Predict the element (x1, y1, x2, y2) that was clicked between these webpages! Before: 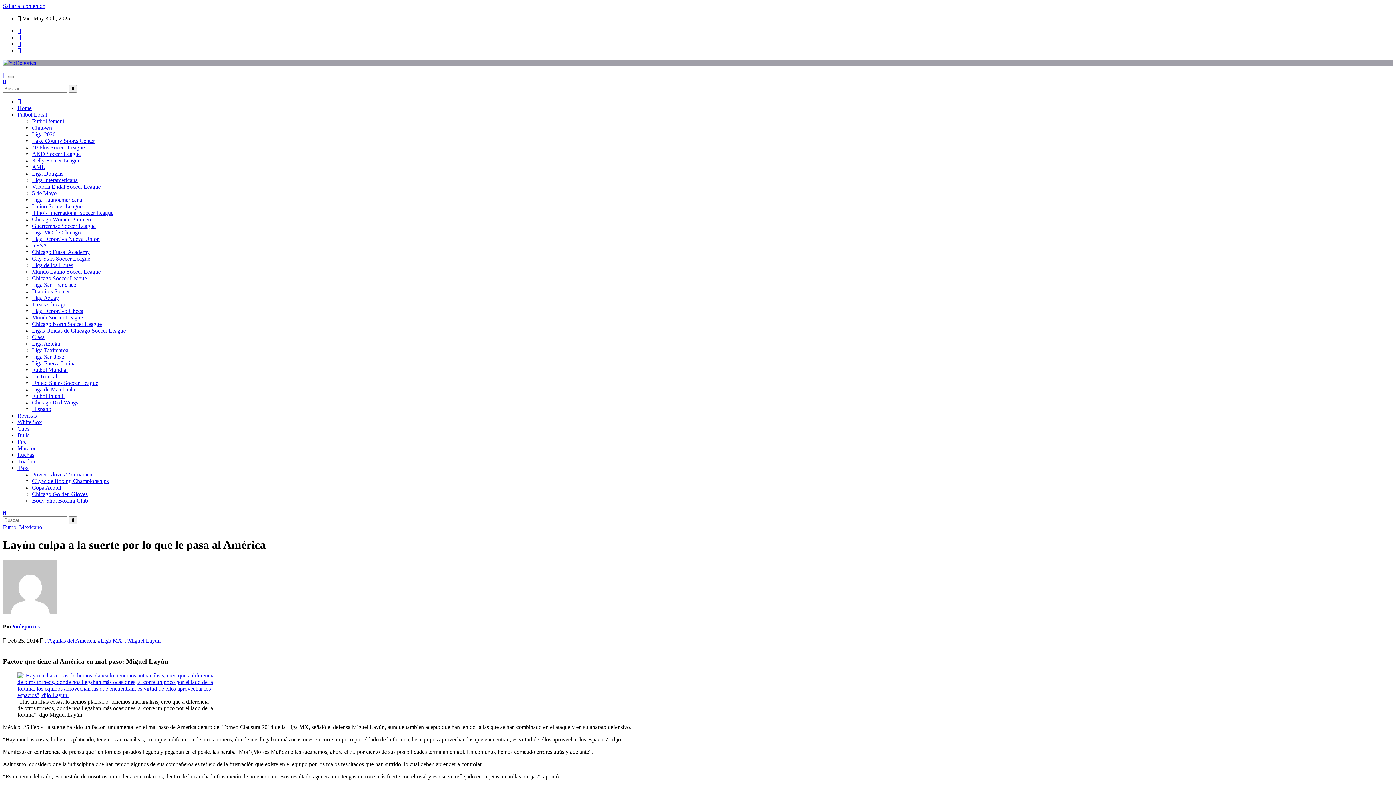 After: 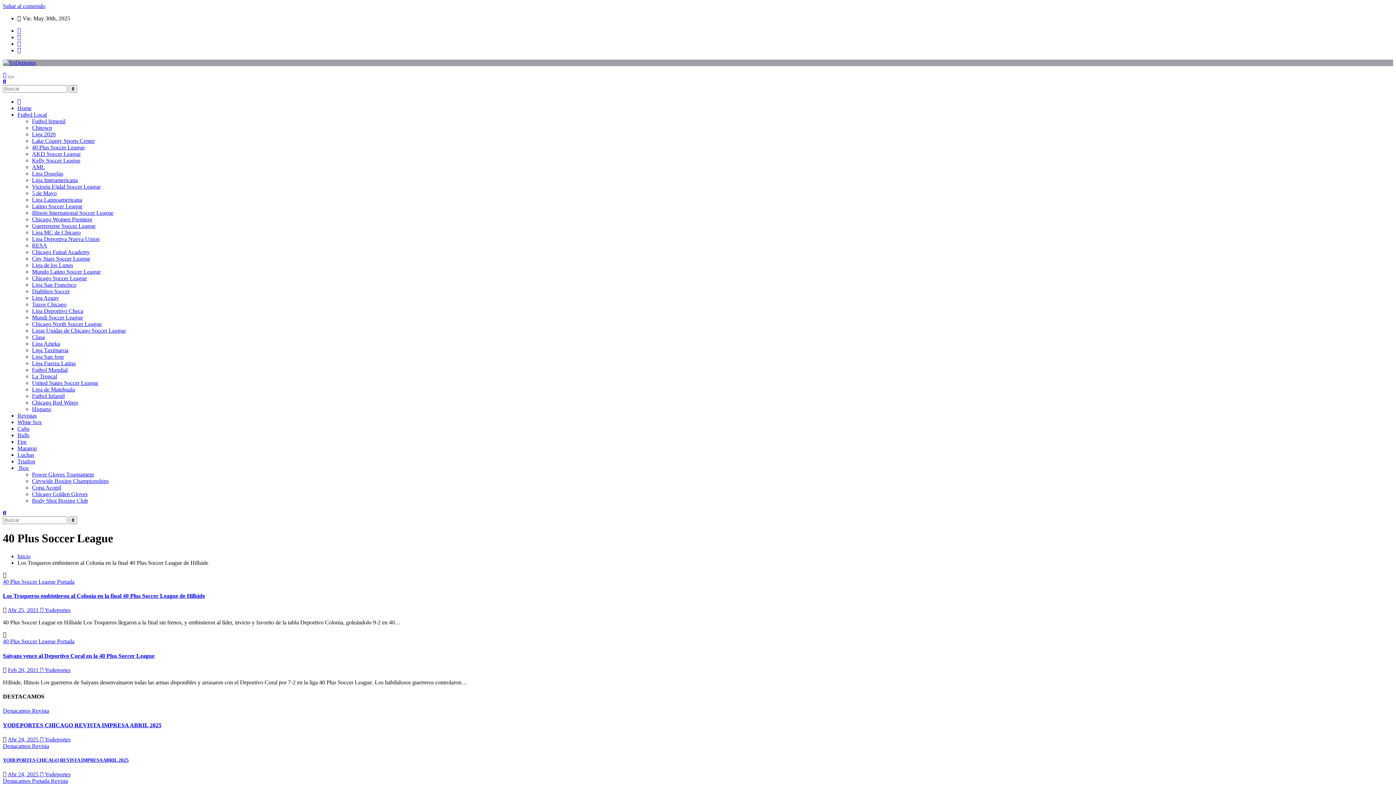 Action: bbox: (32, 144, 84, 150) label: 40 Plus Soccer League